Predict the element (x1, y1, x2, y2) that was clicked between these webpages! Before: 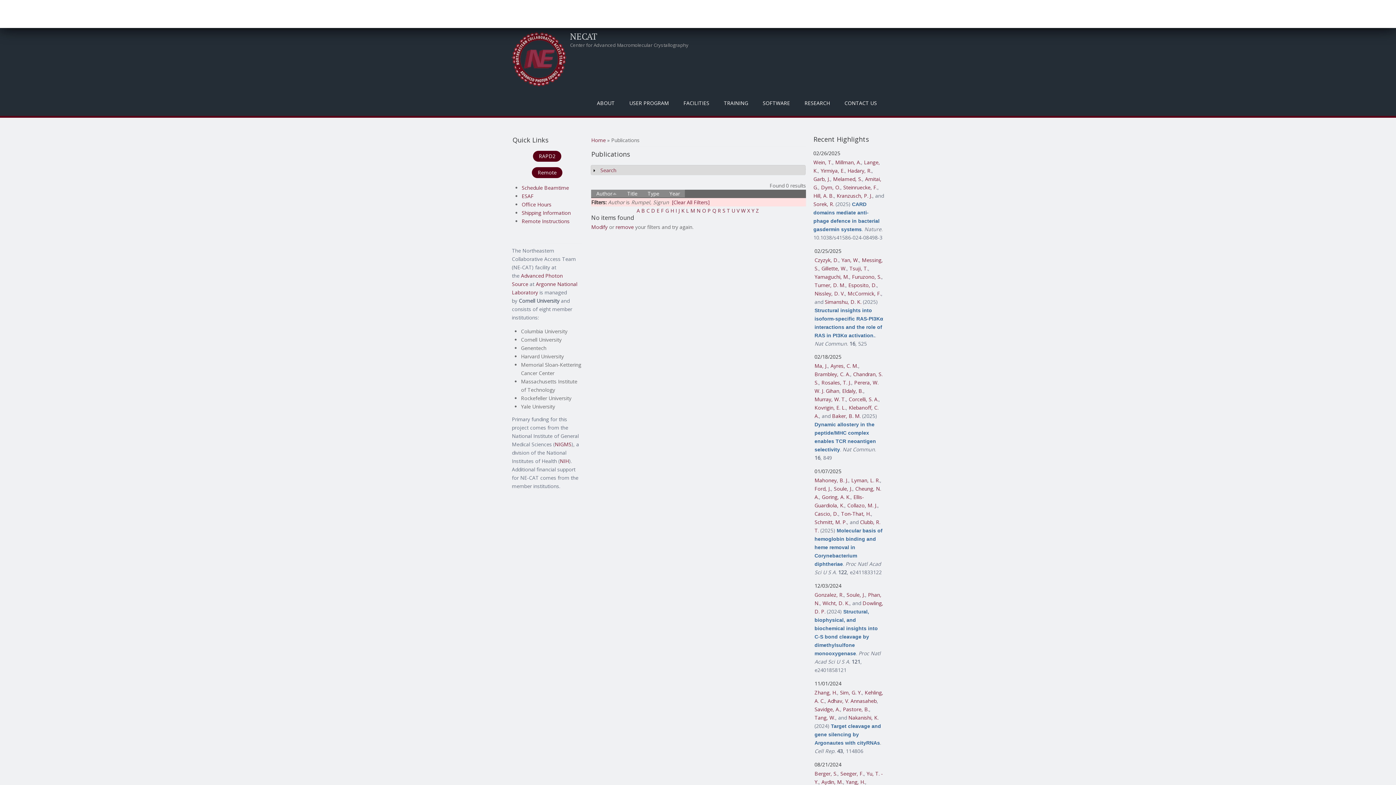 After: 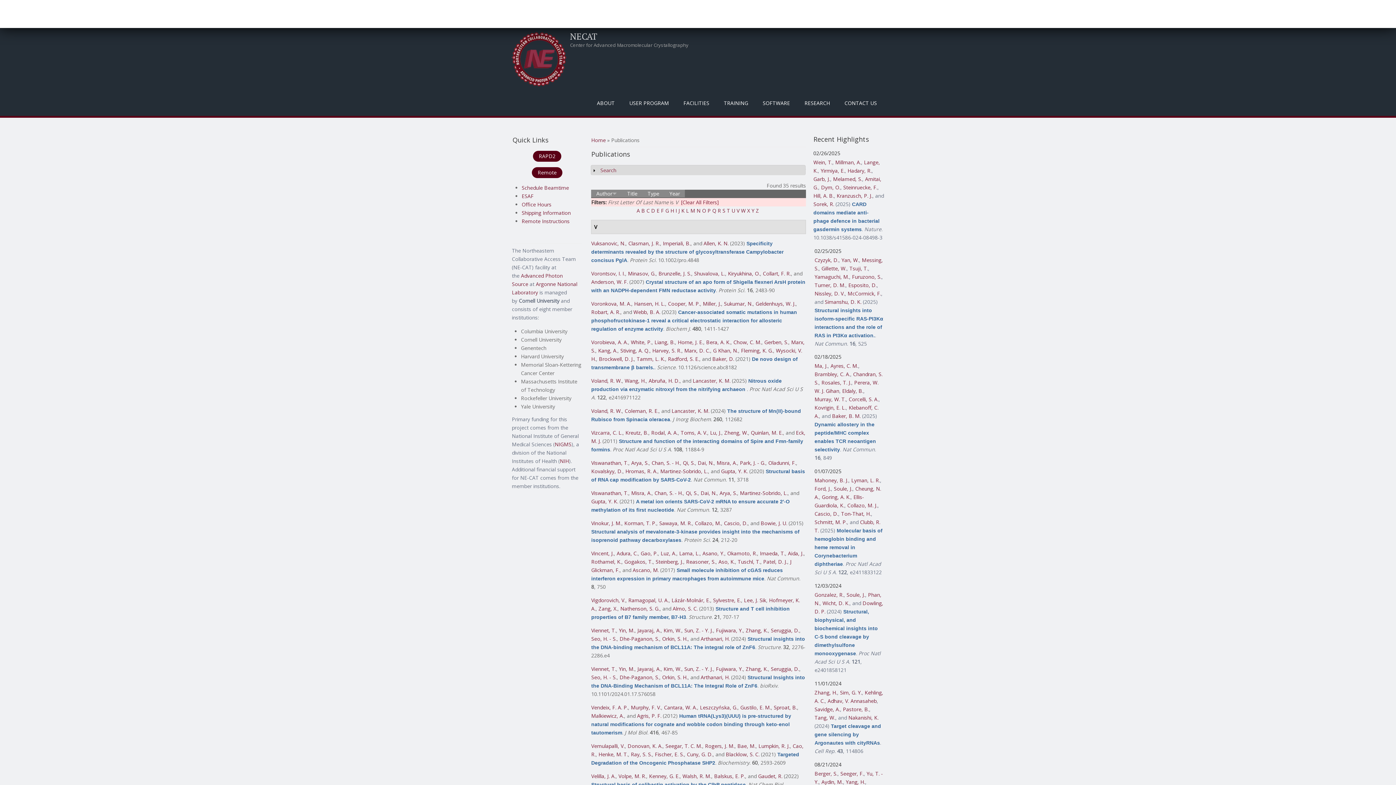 Action: label: V bbox: (736, 207, 739, 214)